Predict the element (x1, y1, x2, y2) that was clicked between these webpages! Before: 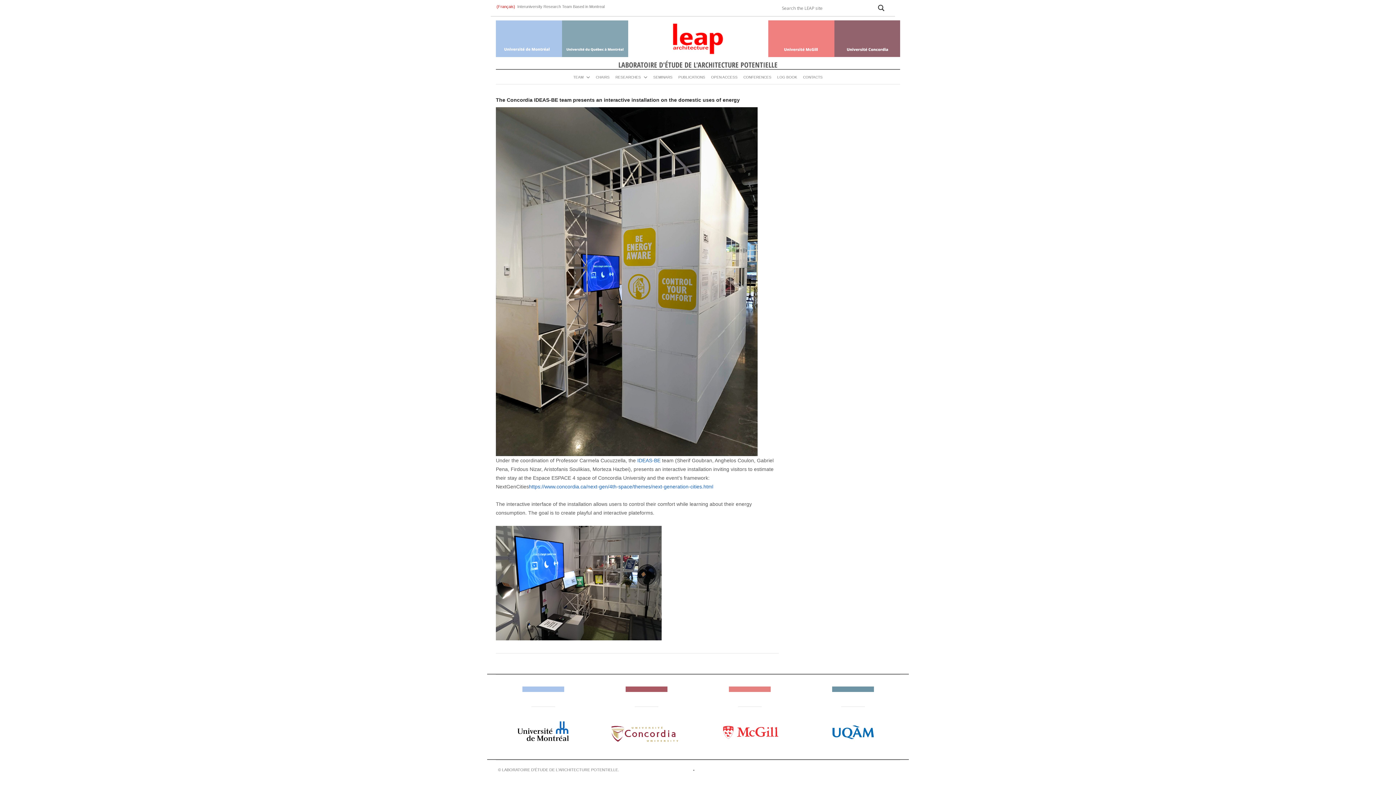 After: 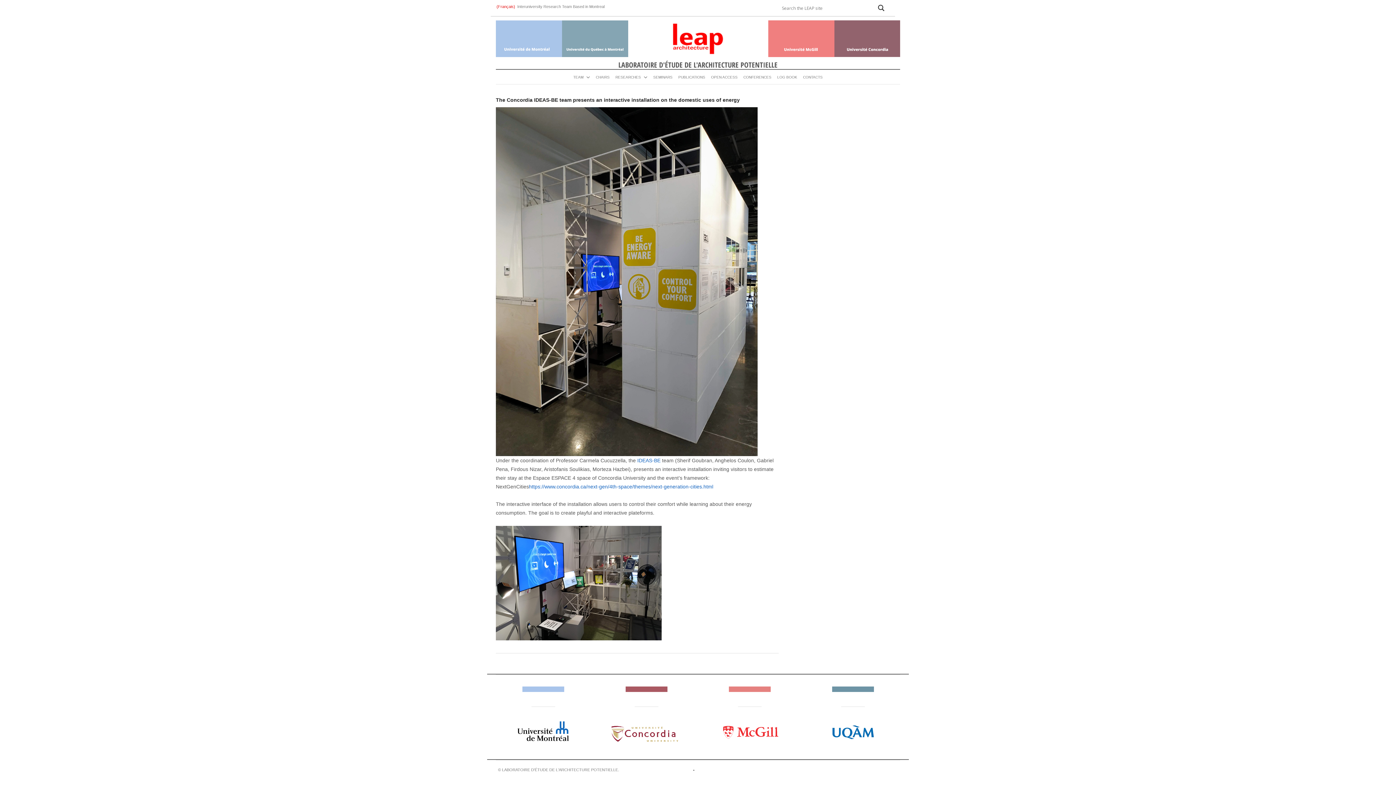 Action: bbox: (702, 721, 797, 741)